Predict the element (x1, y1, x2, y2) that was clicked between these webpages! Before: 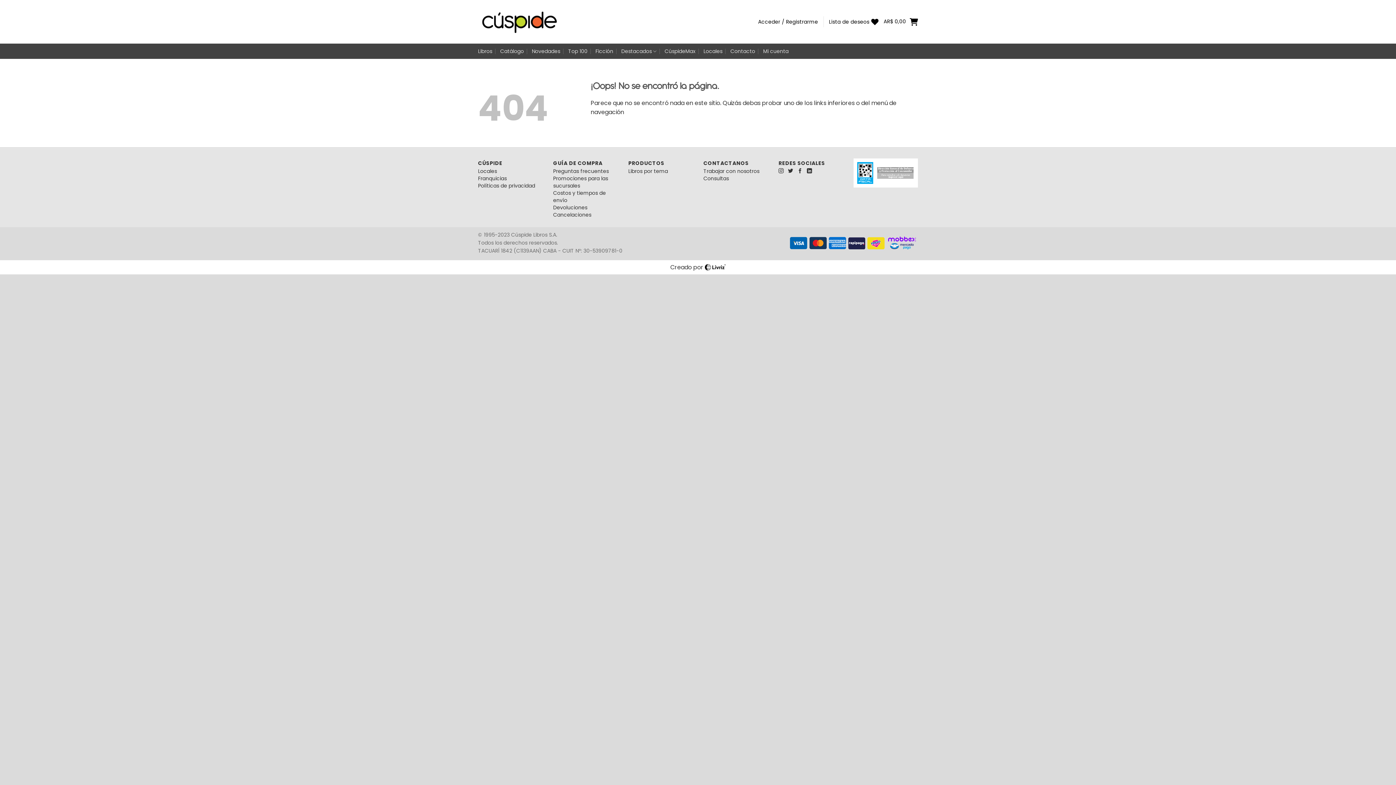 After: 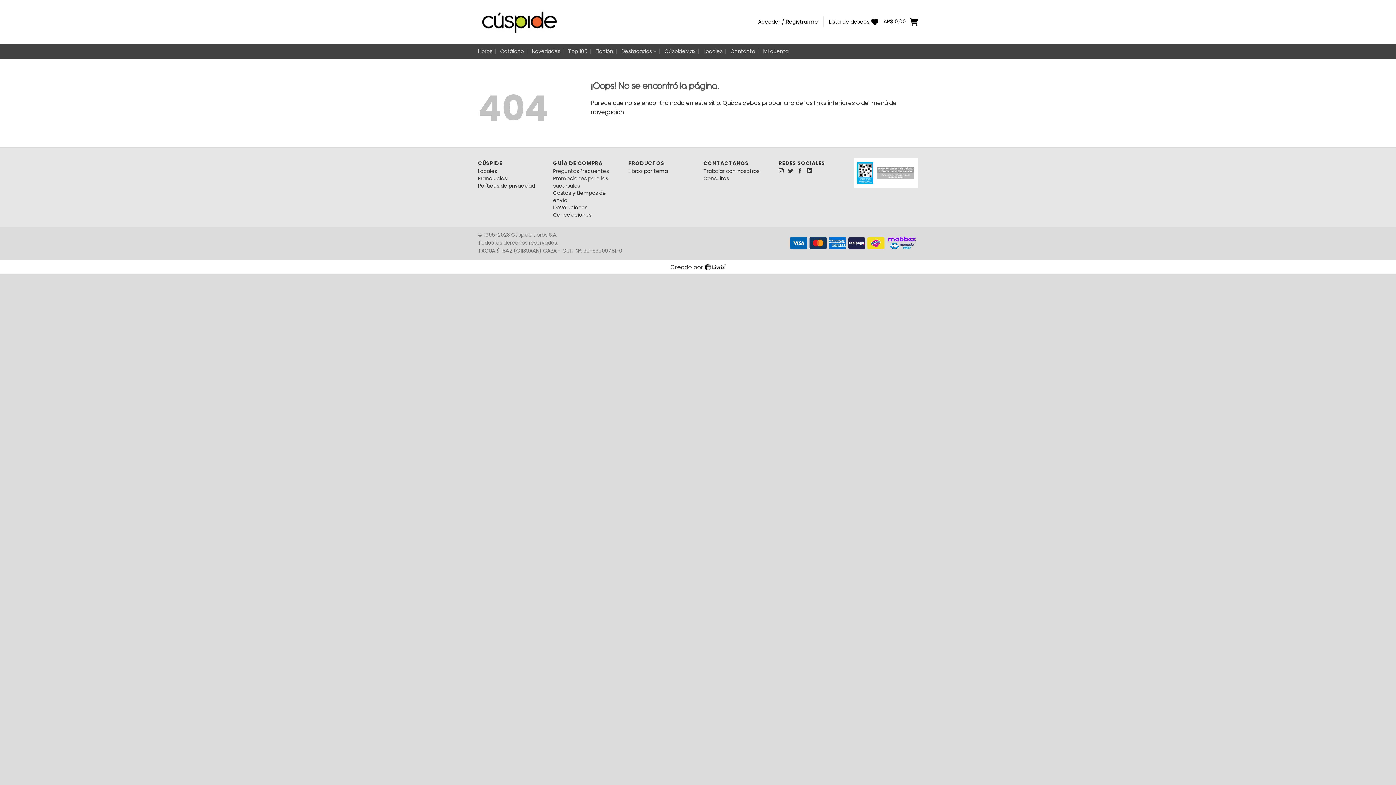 Action: bbox: (705, 263, 725, 271)